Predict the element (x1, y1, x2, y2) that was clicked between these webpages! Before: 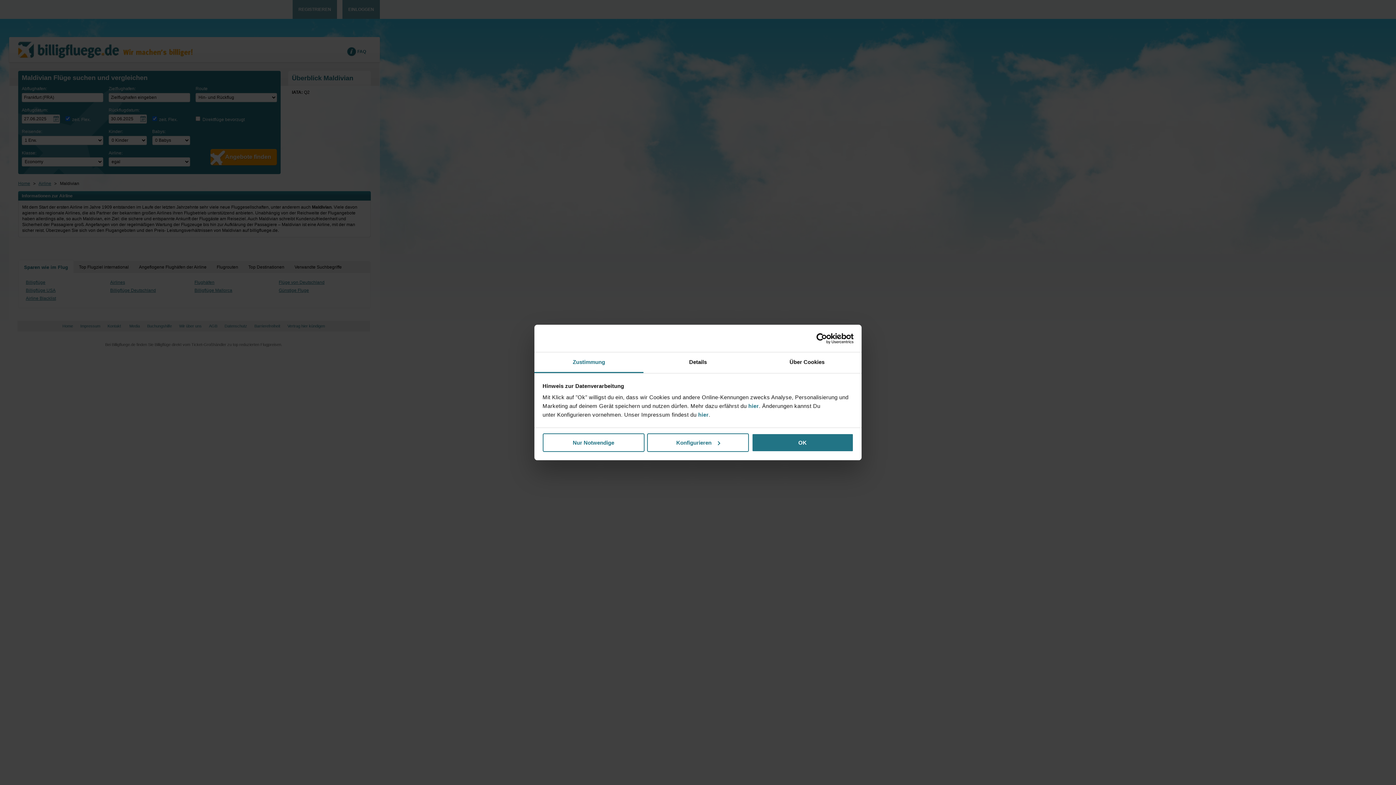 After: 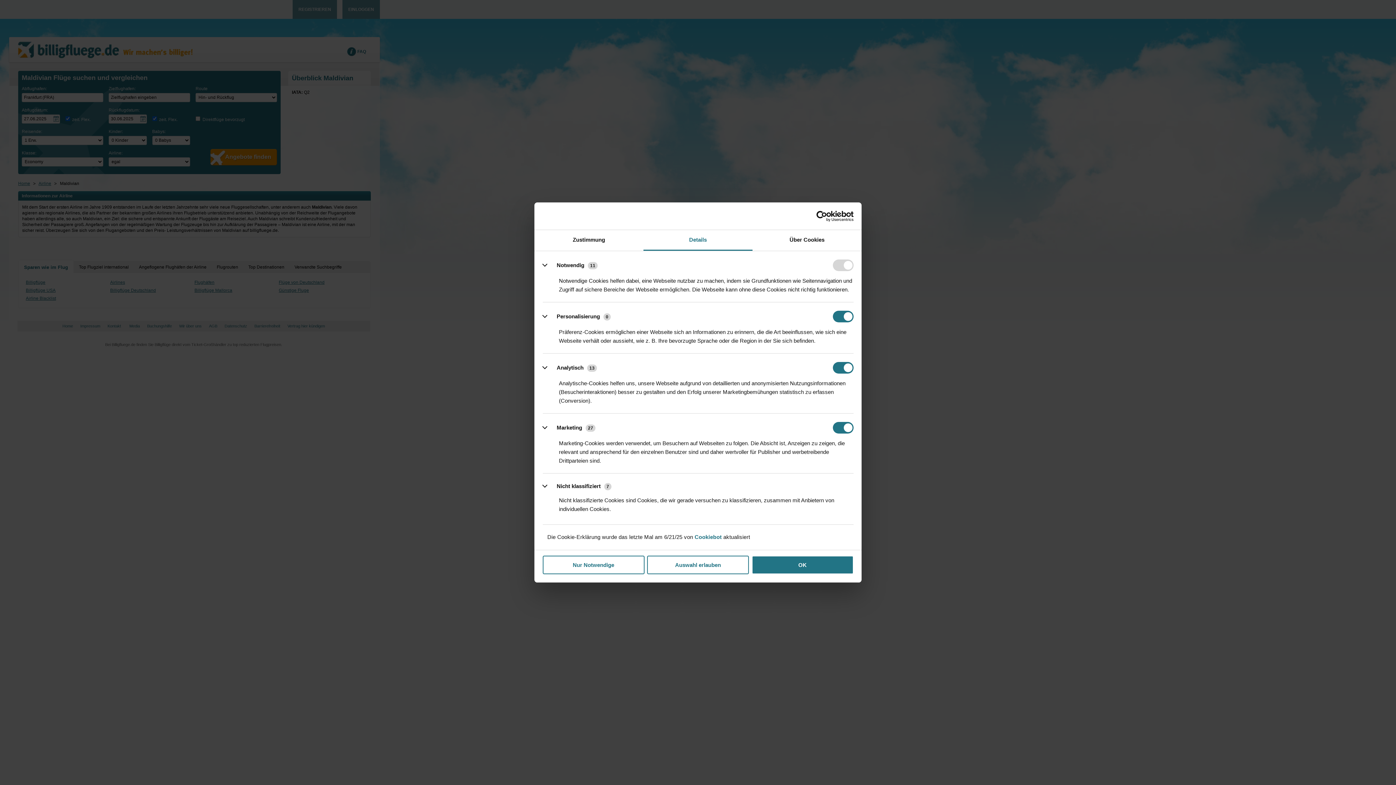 Action: bbox: (647, 433, 749, 452) label: Konfigurieren